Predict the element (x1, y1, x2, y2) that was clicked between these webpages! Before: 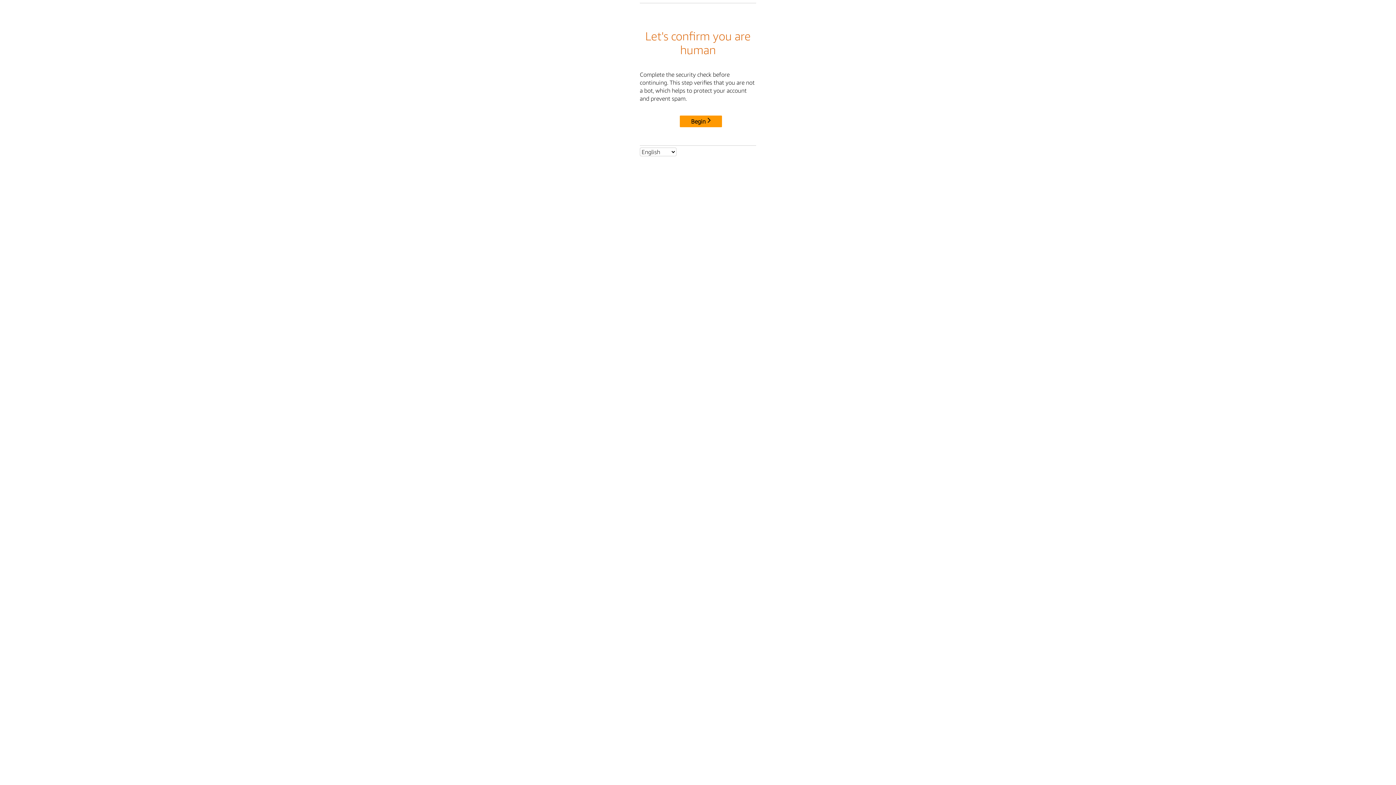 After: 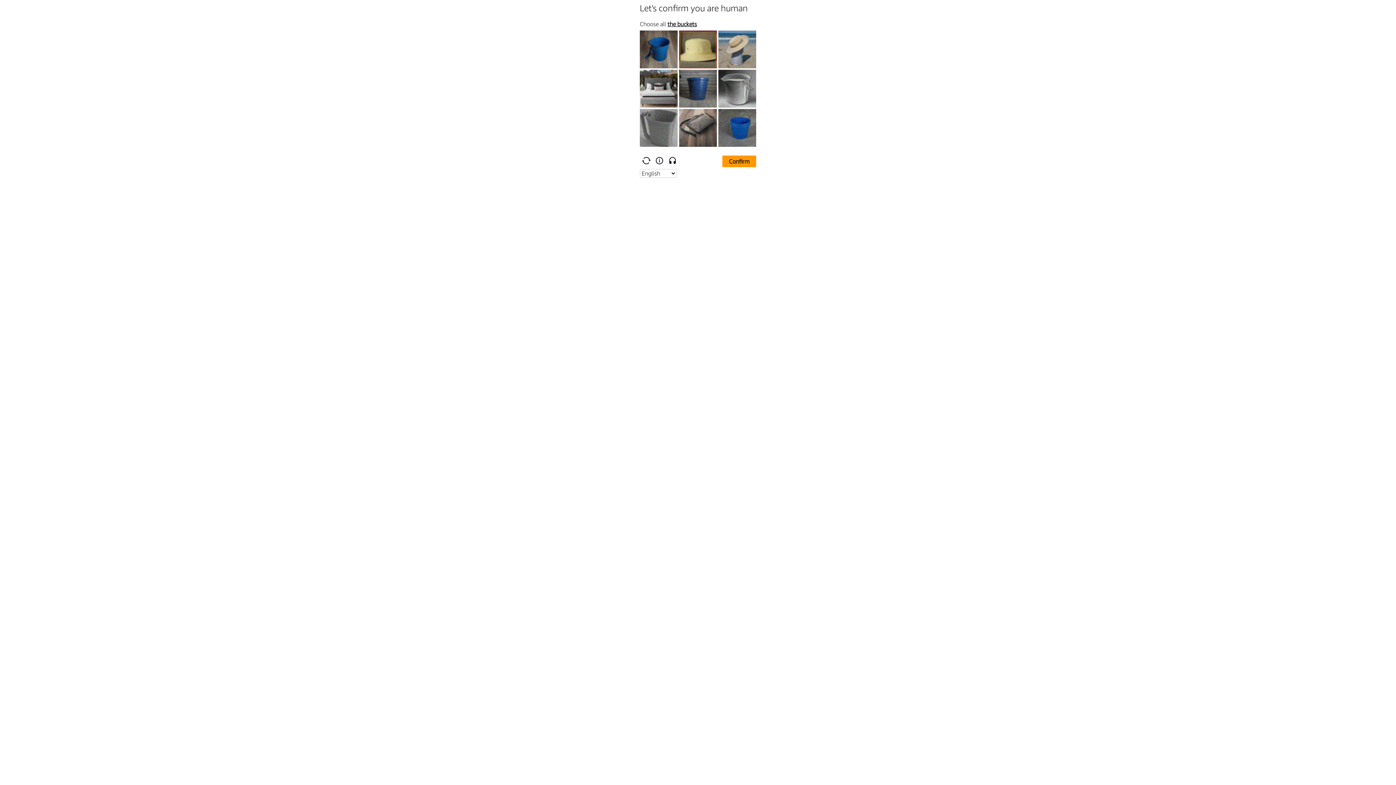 Action: bbox: (680, 115, 722, 127) label: Begin